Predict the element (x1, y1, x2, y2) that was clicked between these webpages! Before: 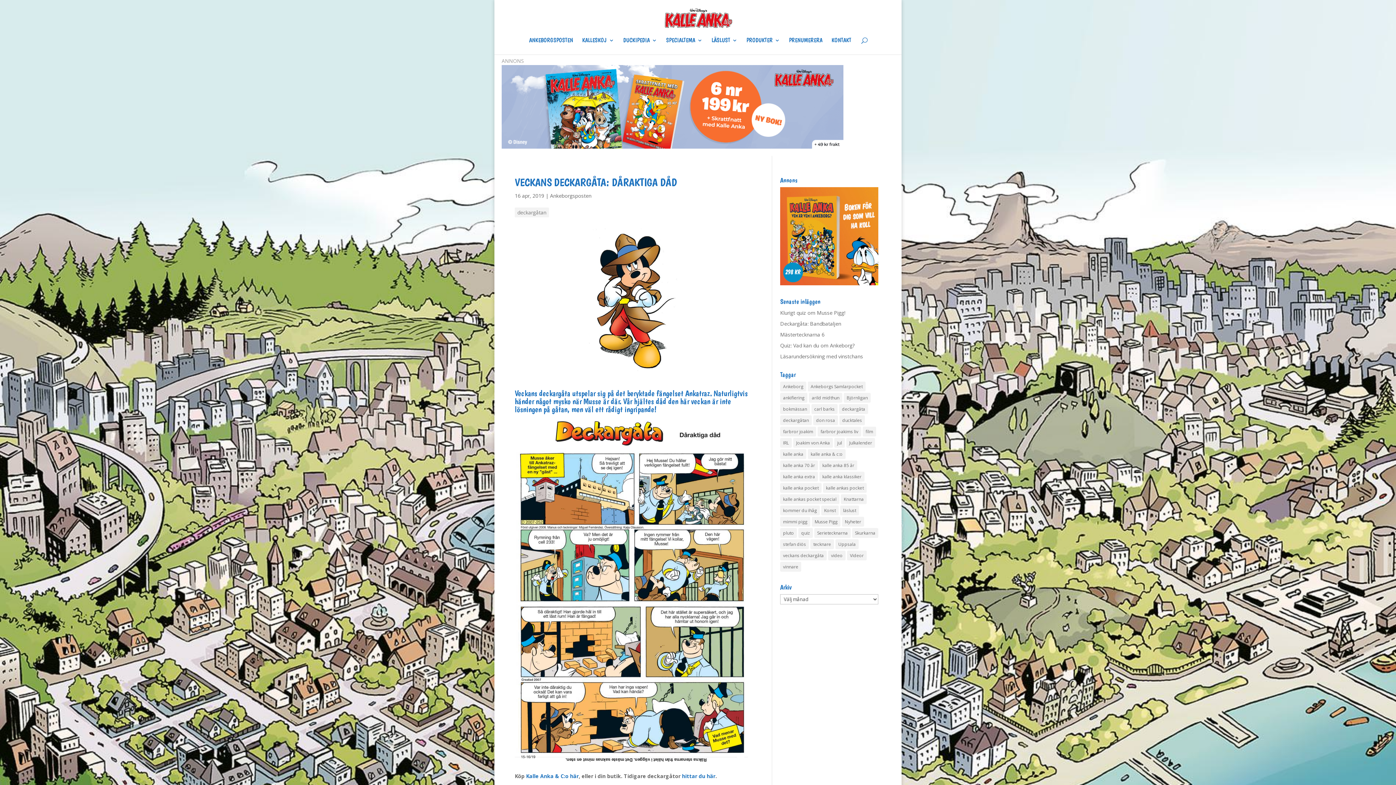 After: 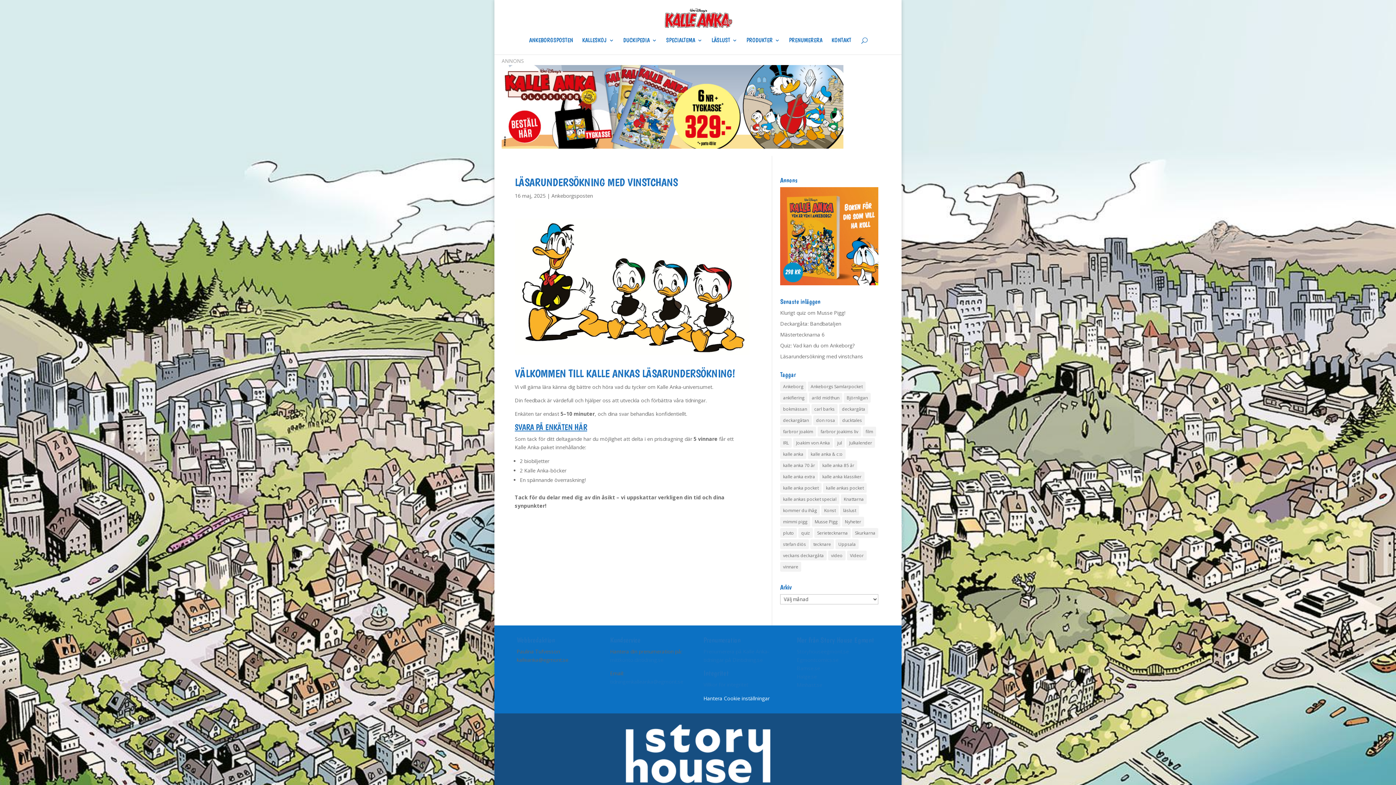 Action: label: Läsarundersökning med vinstchans bbox: (780, 353, 863, 360)